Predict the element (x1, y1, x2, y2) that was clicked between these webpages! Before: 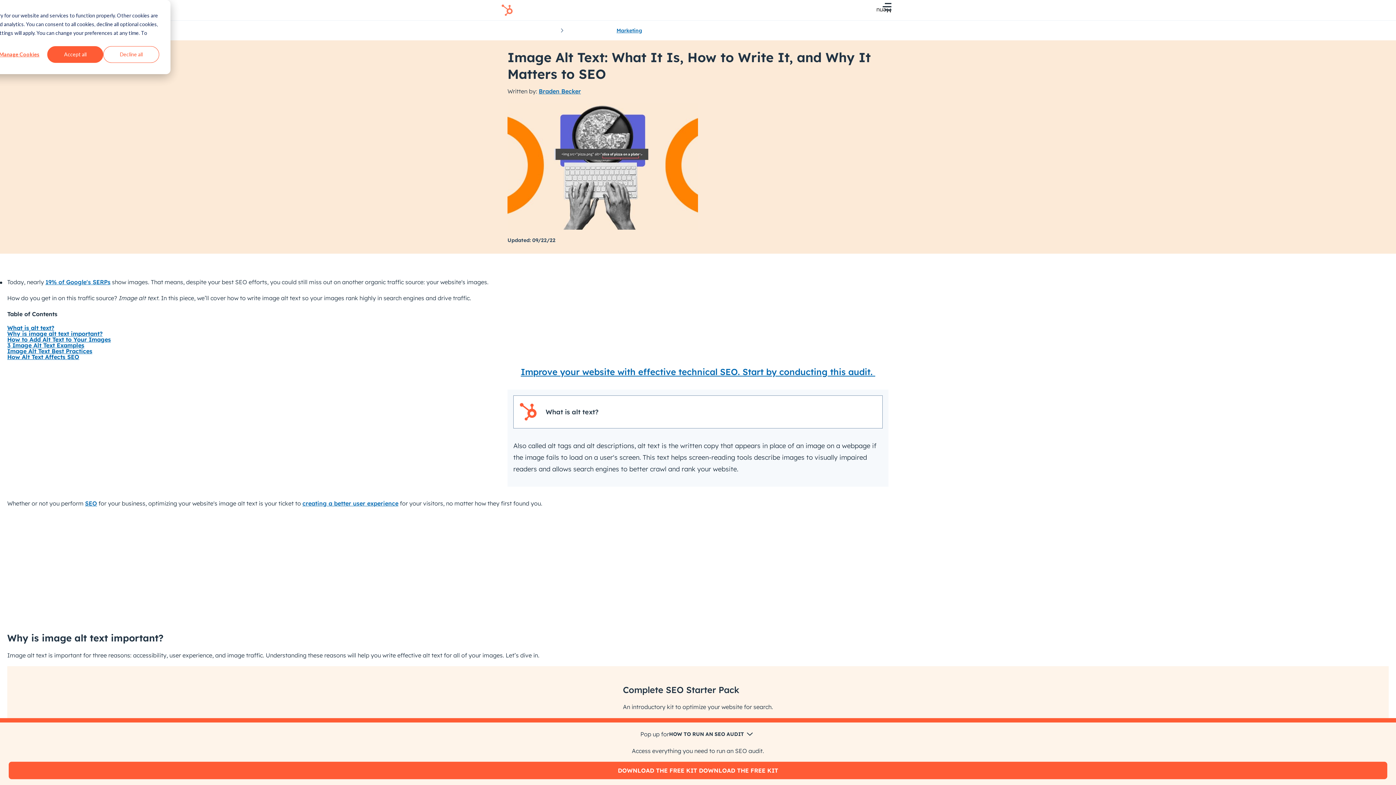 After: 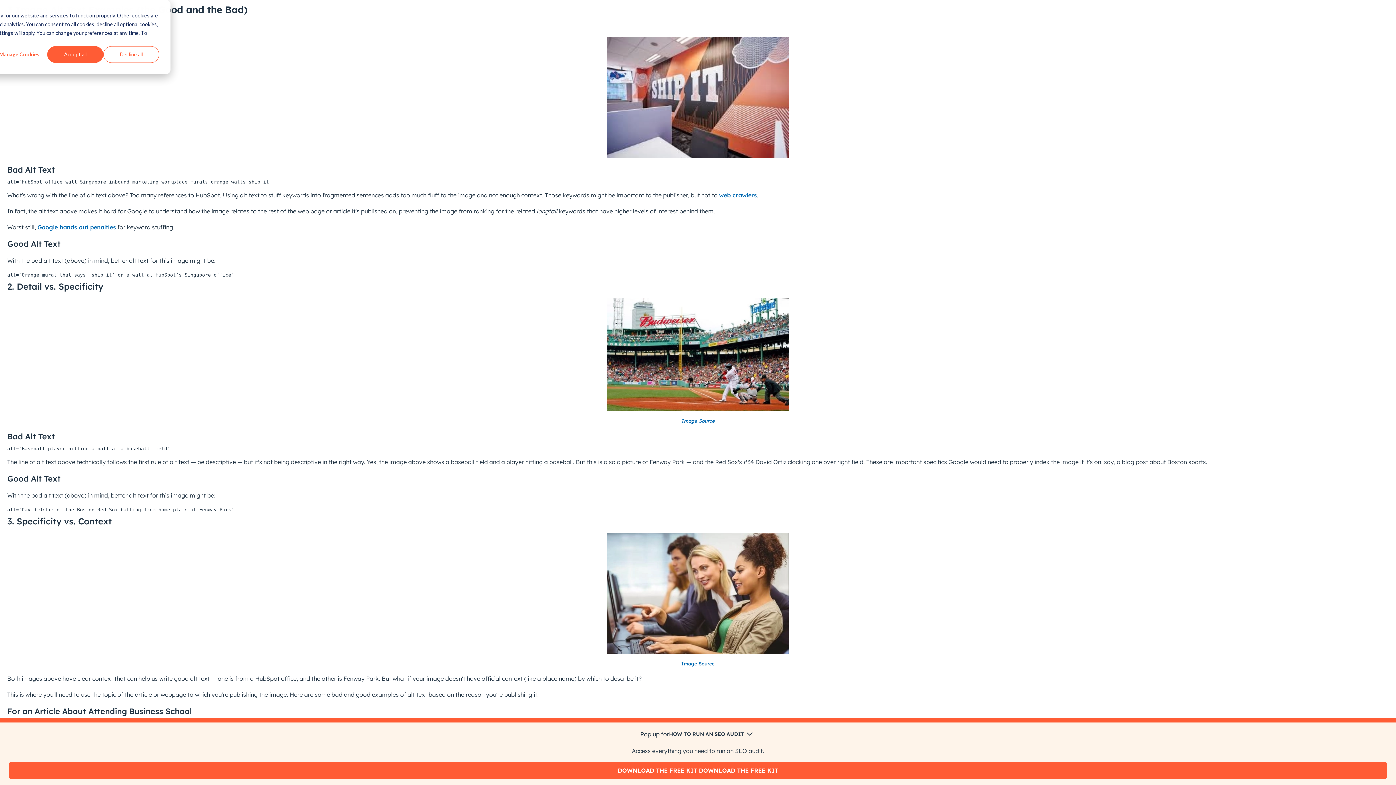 Action: bbox: (7, 347, 92, 354) label: Image Alt Text Best Practices